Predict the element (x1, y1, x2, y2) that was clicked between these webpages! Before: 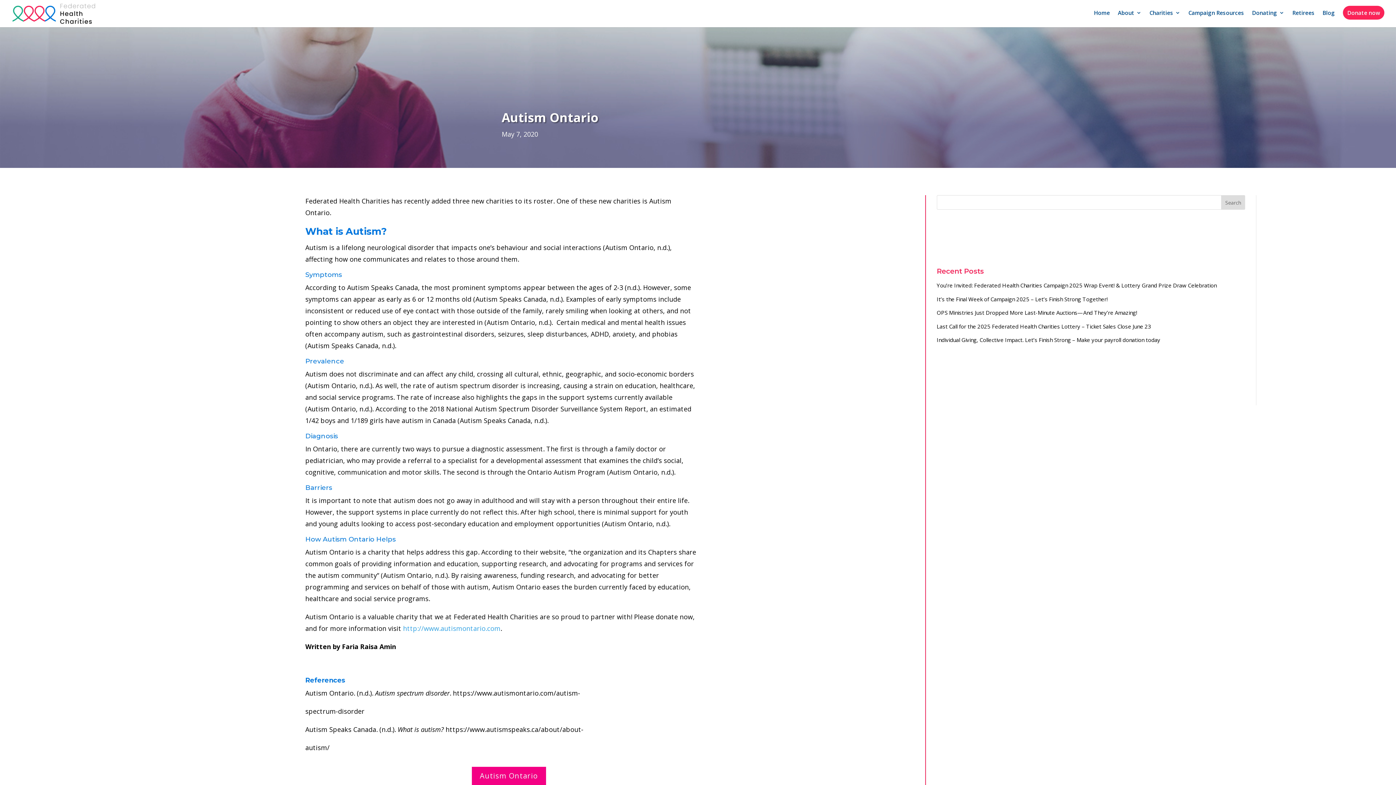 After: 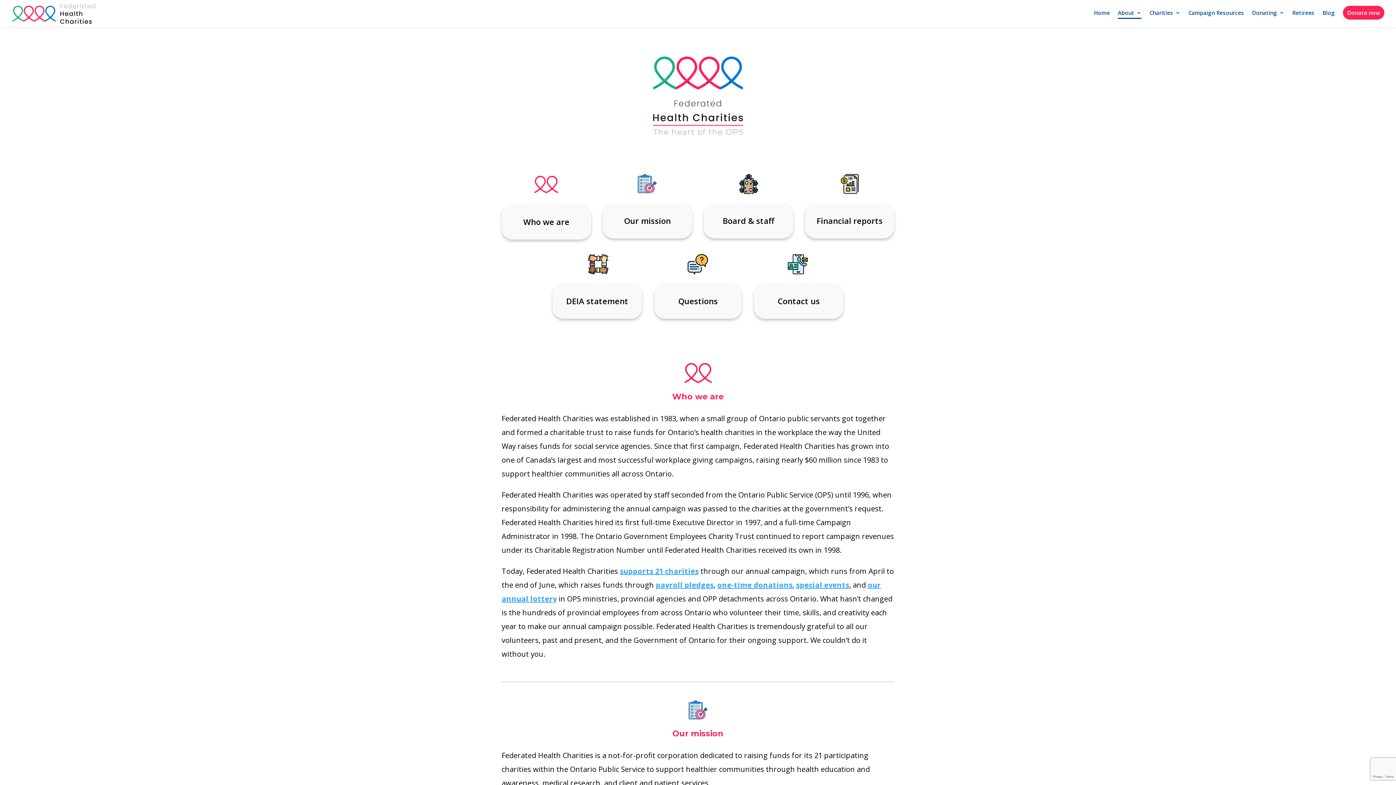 Action: bbox: (1118, 10, 1141, 27) label: About